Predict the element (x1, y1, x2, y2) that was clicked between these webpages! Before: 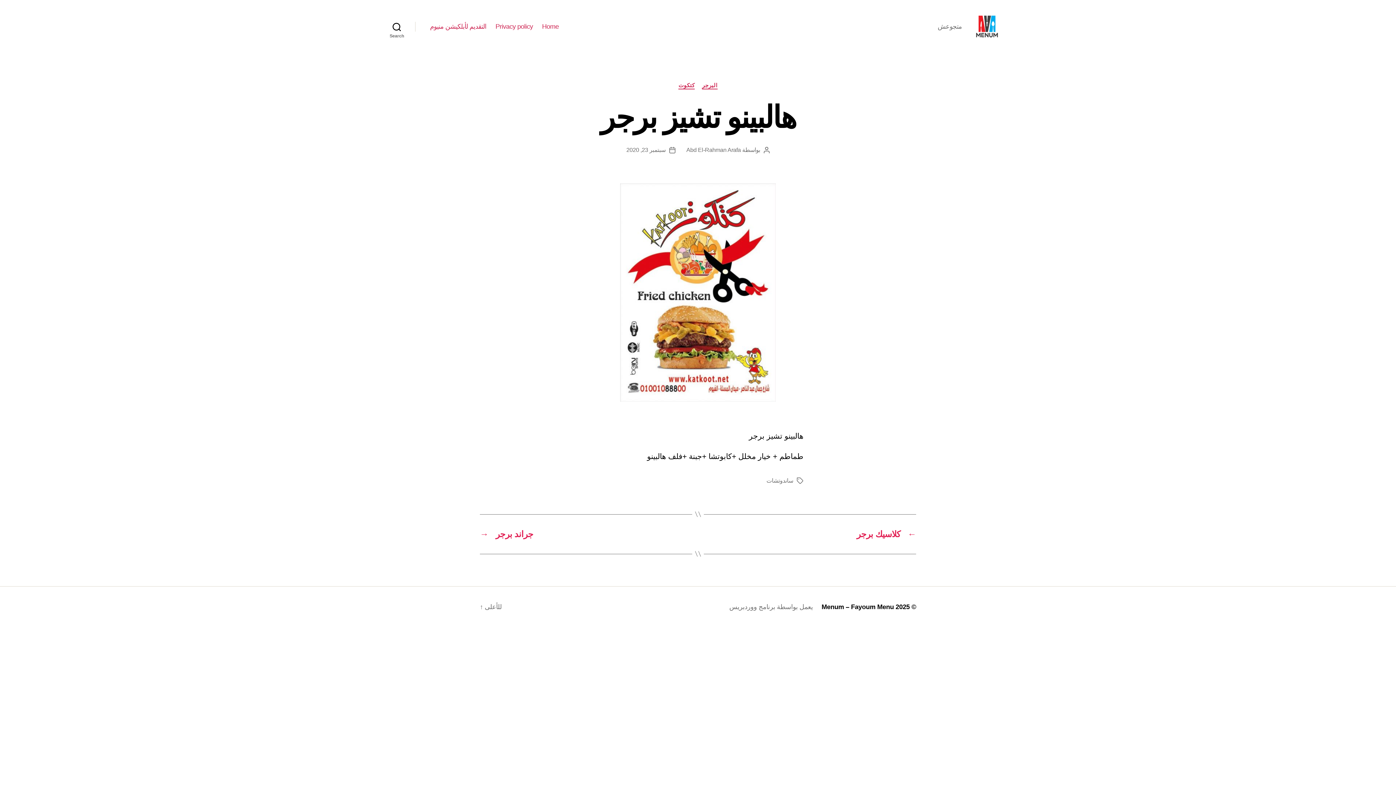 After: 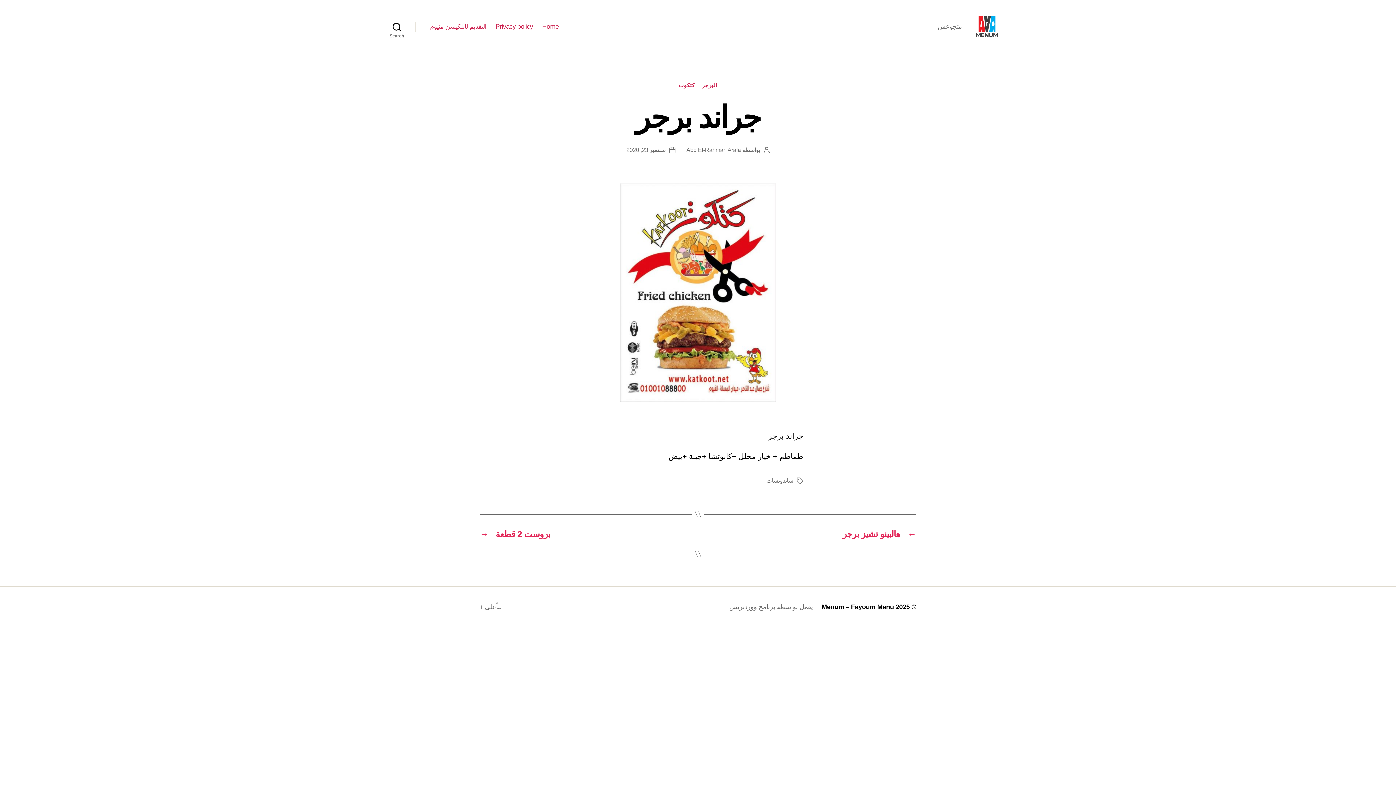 Action: bbox: (480, 529, 690, 539) label: →
جراند برجر